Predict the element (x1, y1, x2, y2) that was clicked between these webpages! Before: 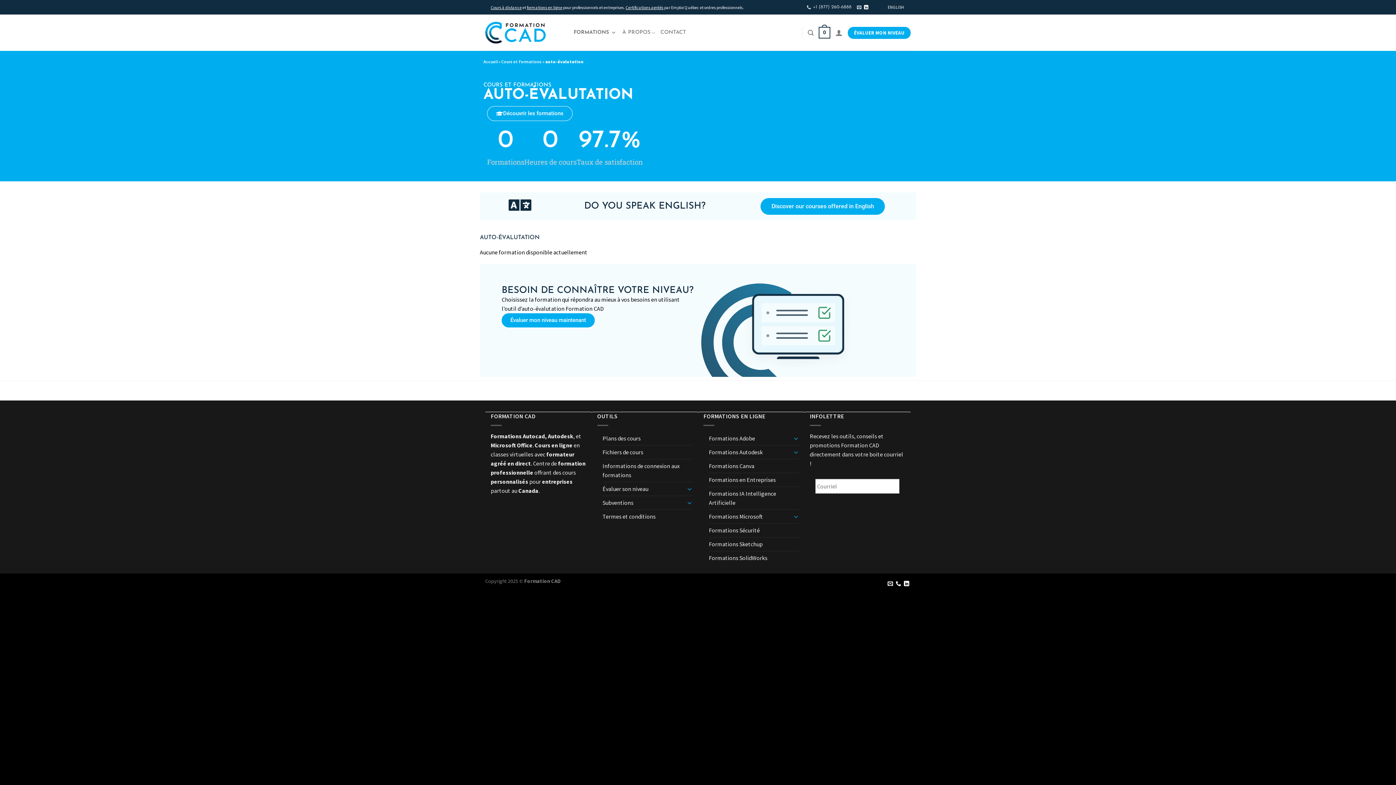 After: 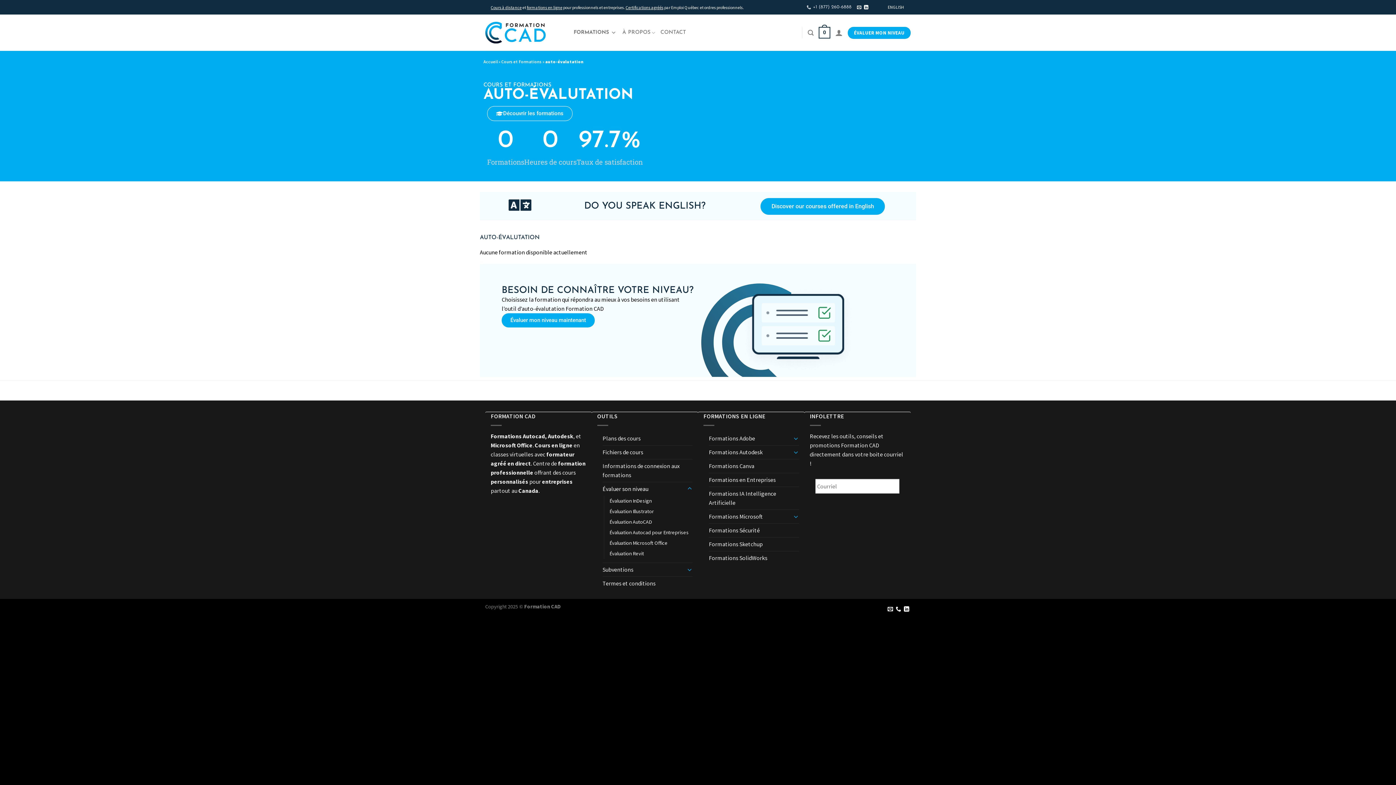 Action: bbox: (687, 484, 692, 493) label: Basculer